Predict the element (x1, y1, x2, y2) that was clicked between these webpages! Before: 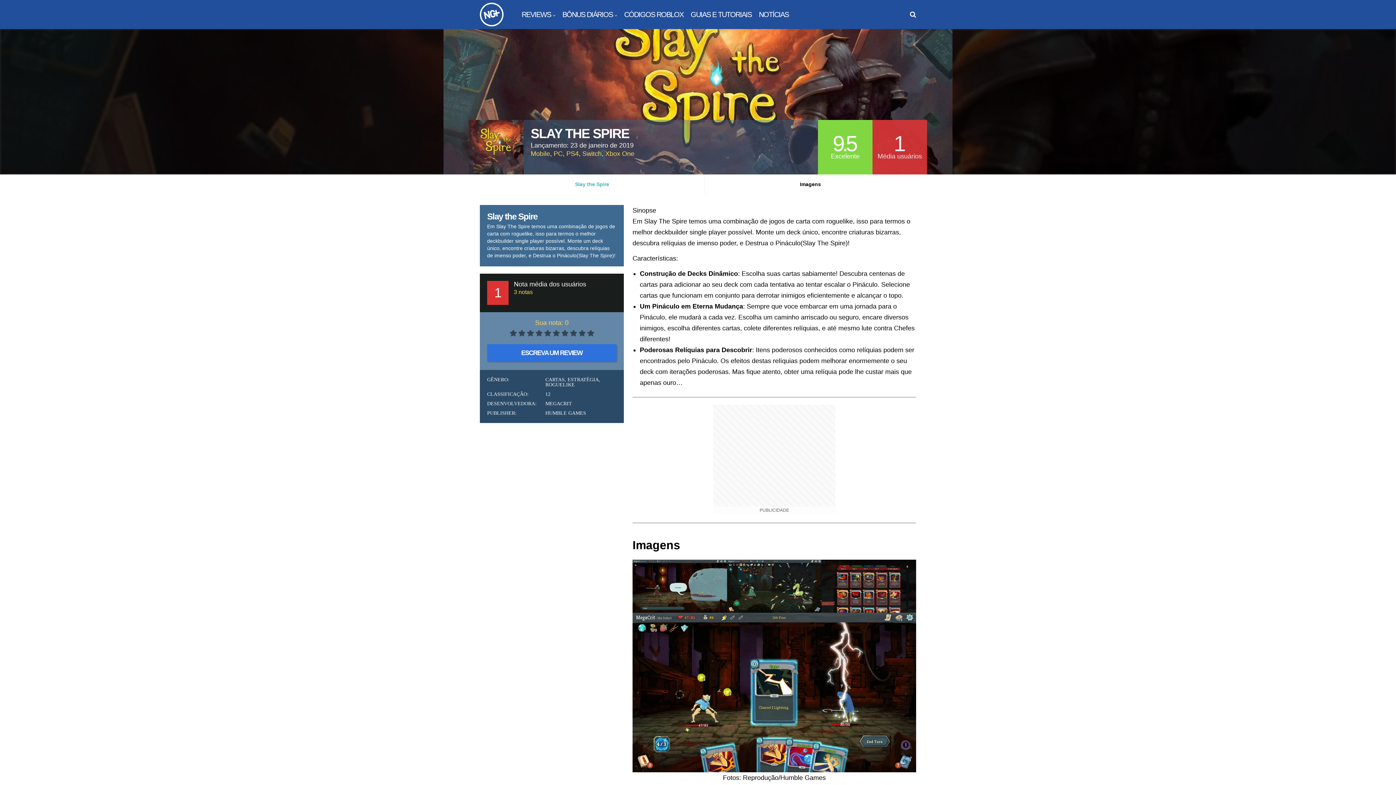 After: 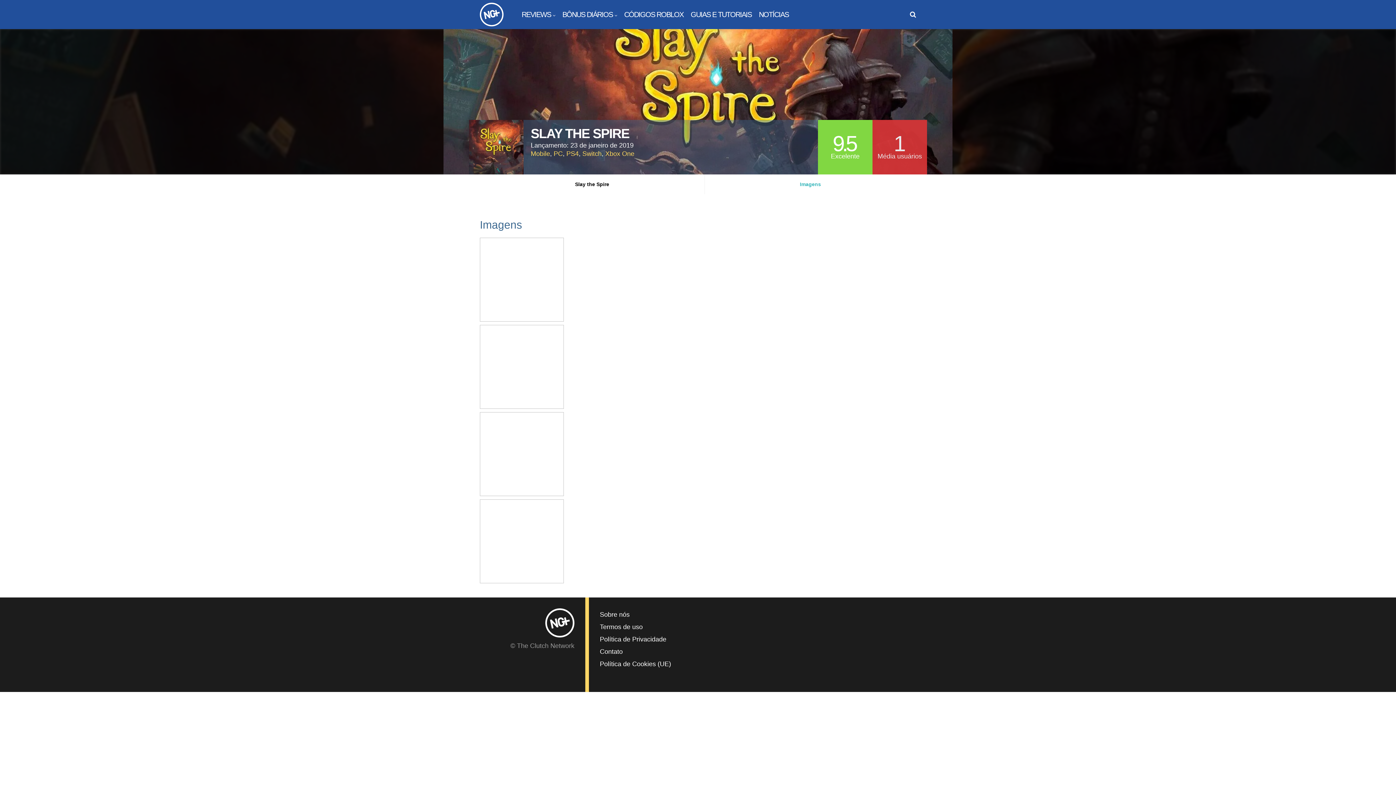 Action: label: Imagens bbox: (704, 174, 916, 194)